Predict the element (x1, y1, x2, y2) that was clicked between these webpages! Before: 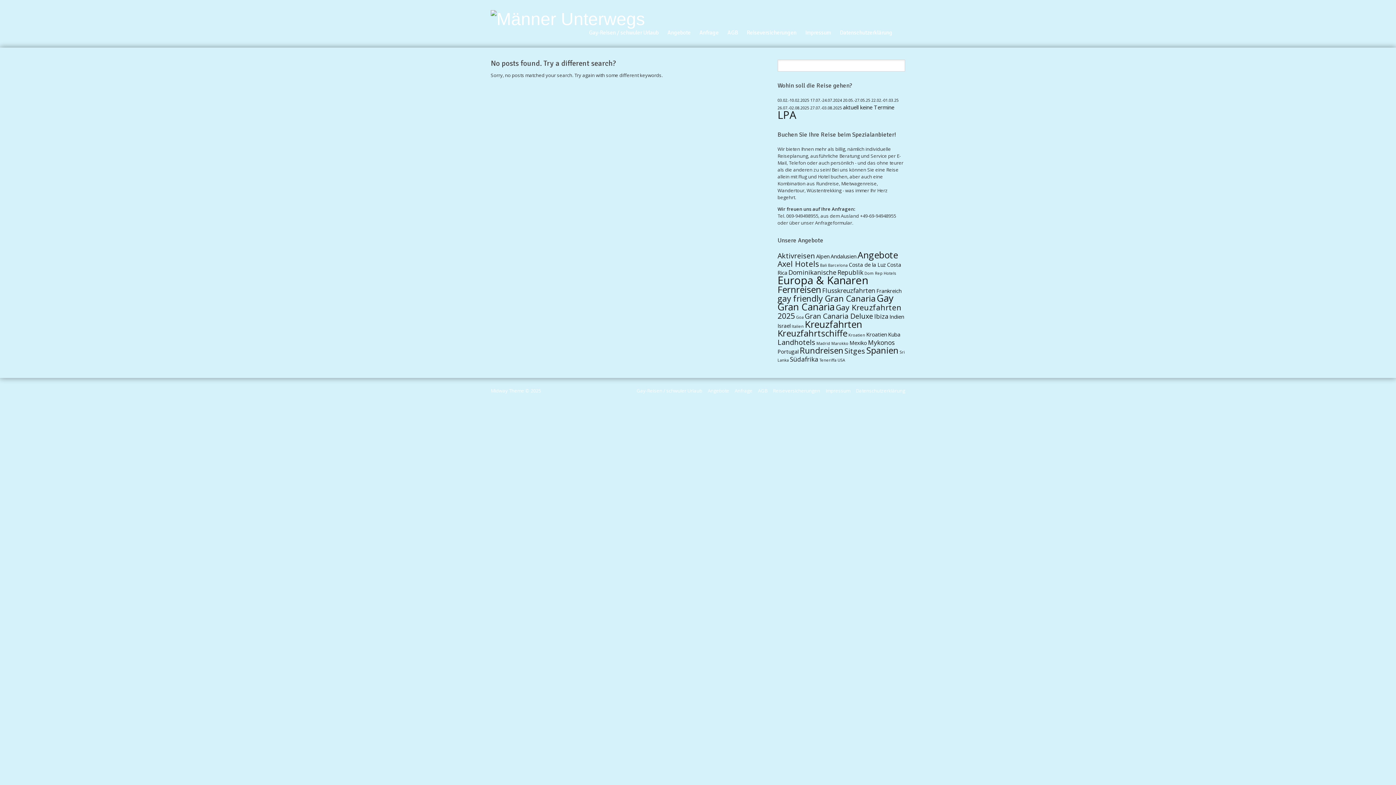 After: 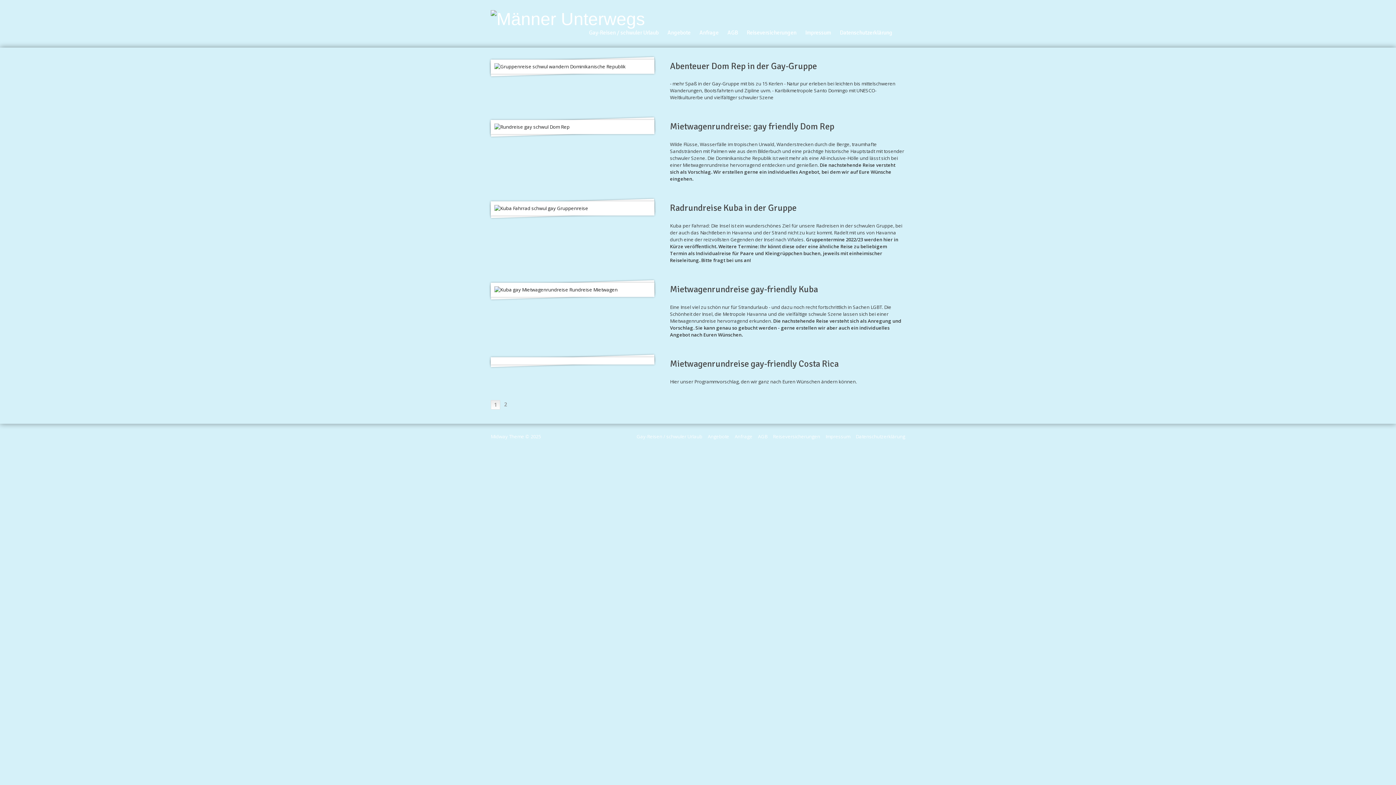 Action: label: Rundreisen (6 Einträge) bbox: (799, 345, 843, 356)